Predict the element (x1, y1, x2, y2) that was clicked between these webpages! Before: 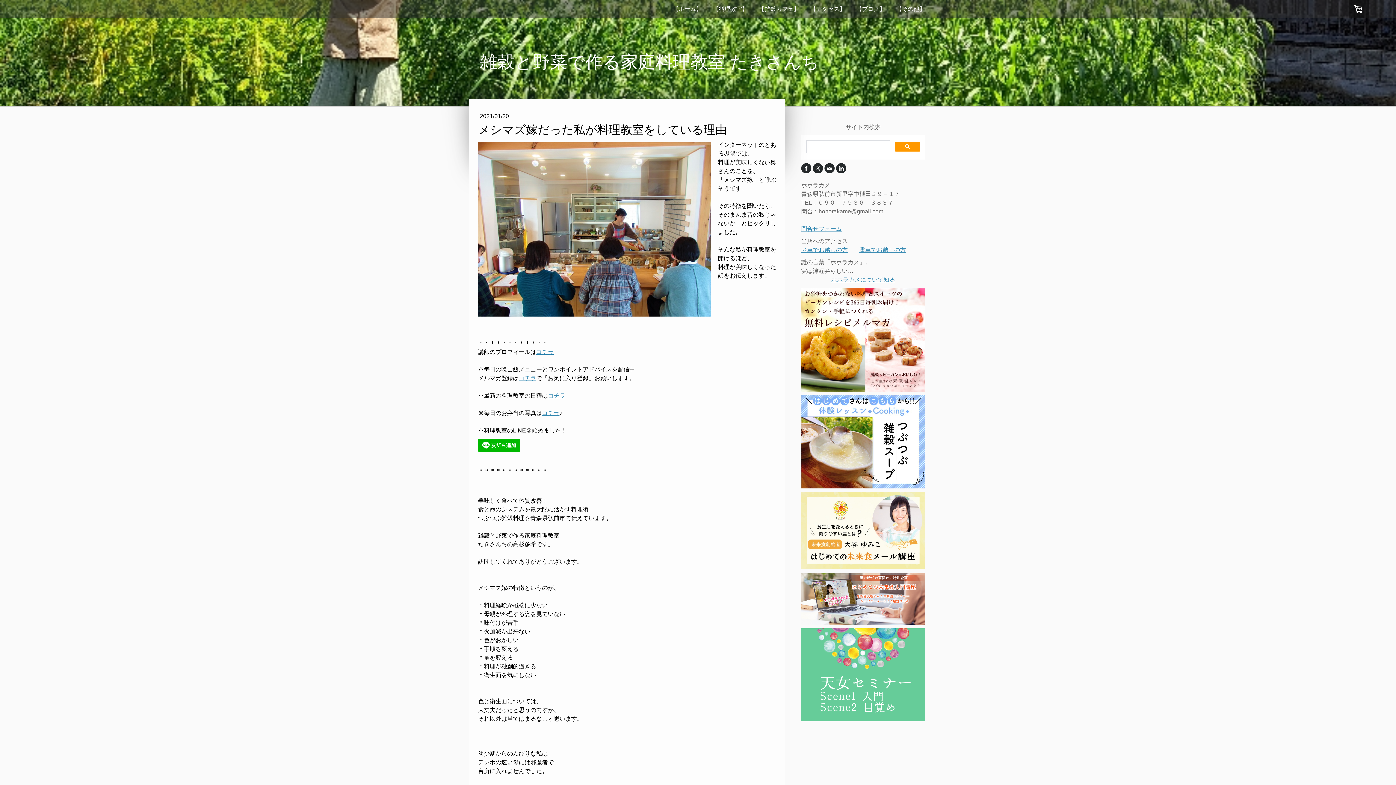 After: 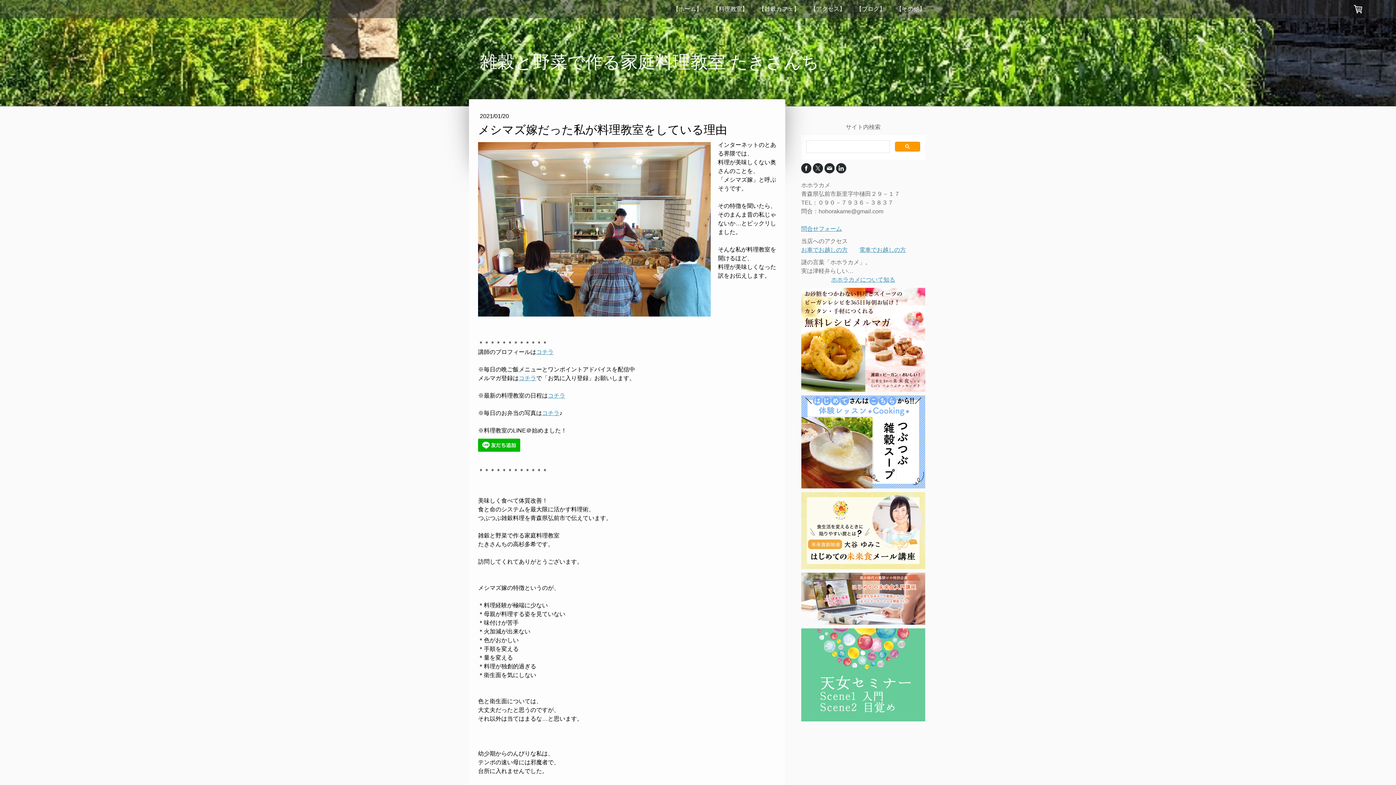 Action: bbox: (895, 141, 920, 151)